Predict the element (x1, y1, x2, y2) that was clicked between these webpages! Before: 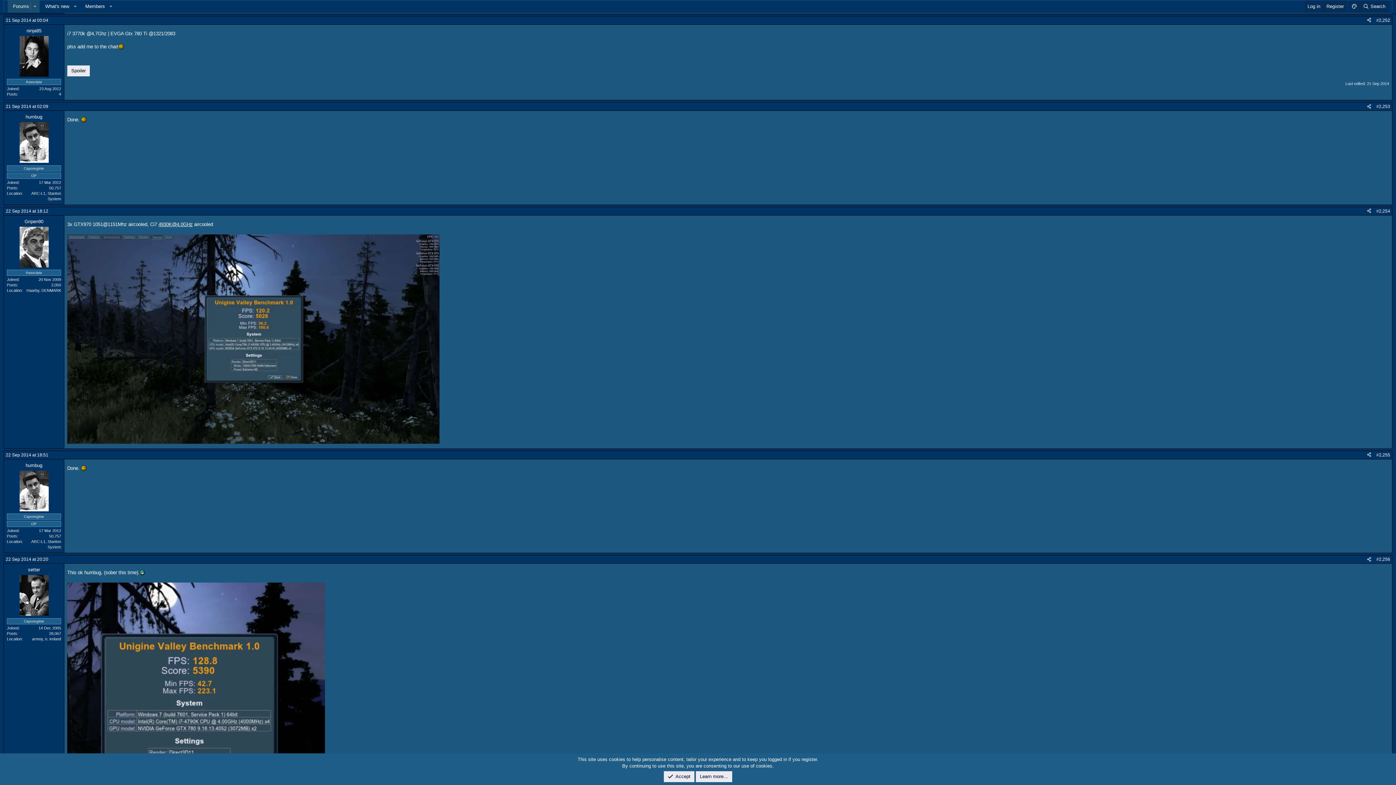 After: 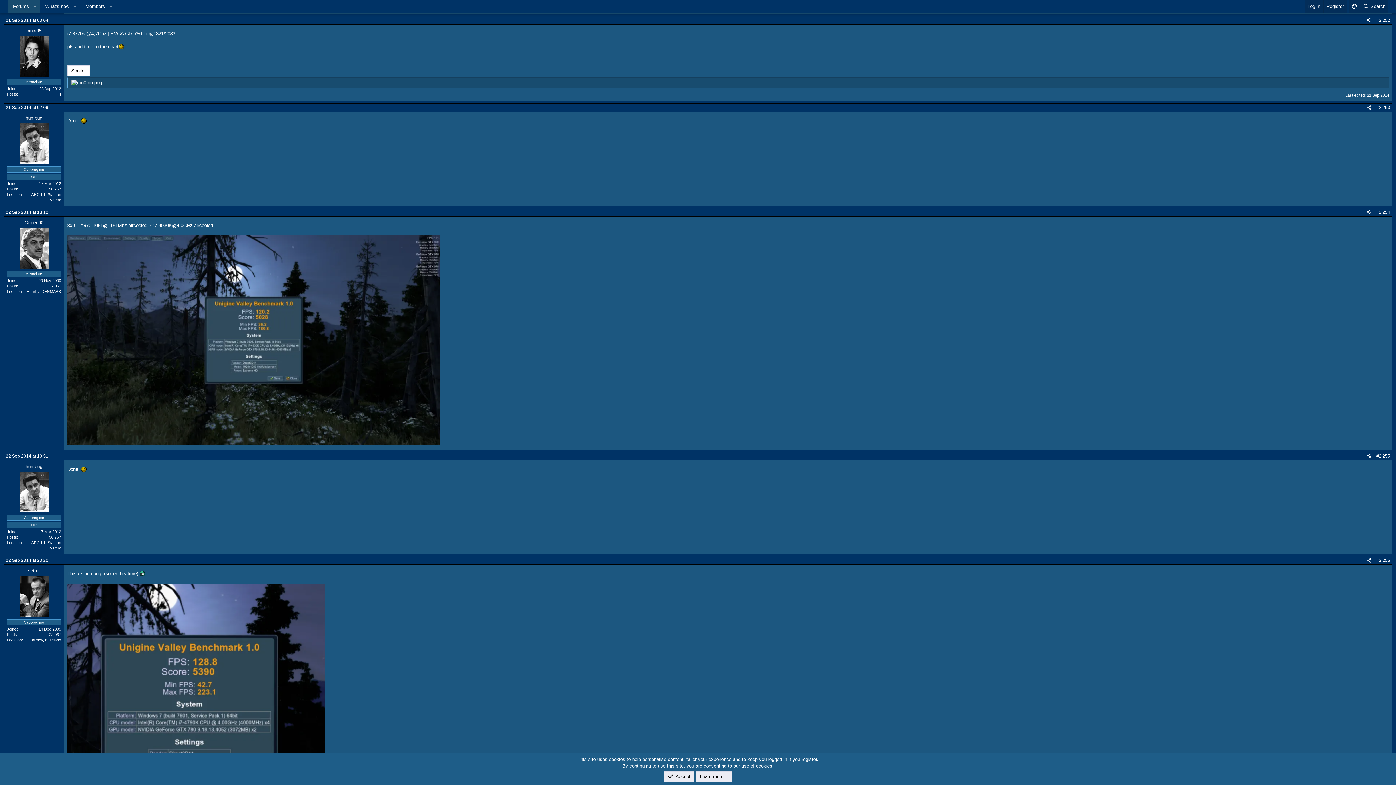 Action: bbox: (67, 65, 89, 76) label: Spoiler